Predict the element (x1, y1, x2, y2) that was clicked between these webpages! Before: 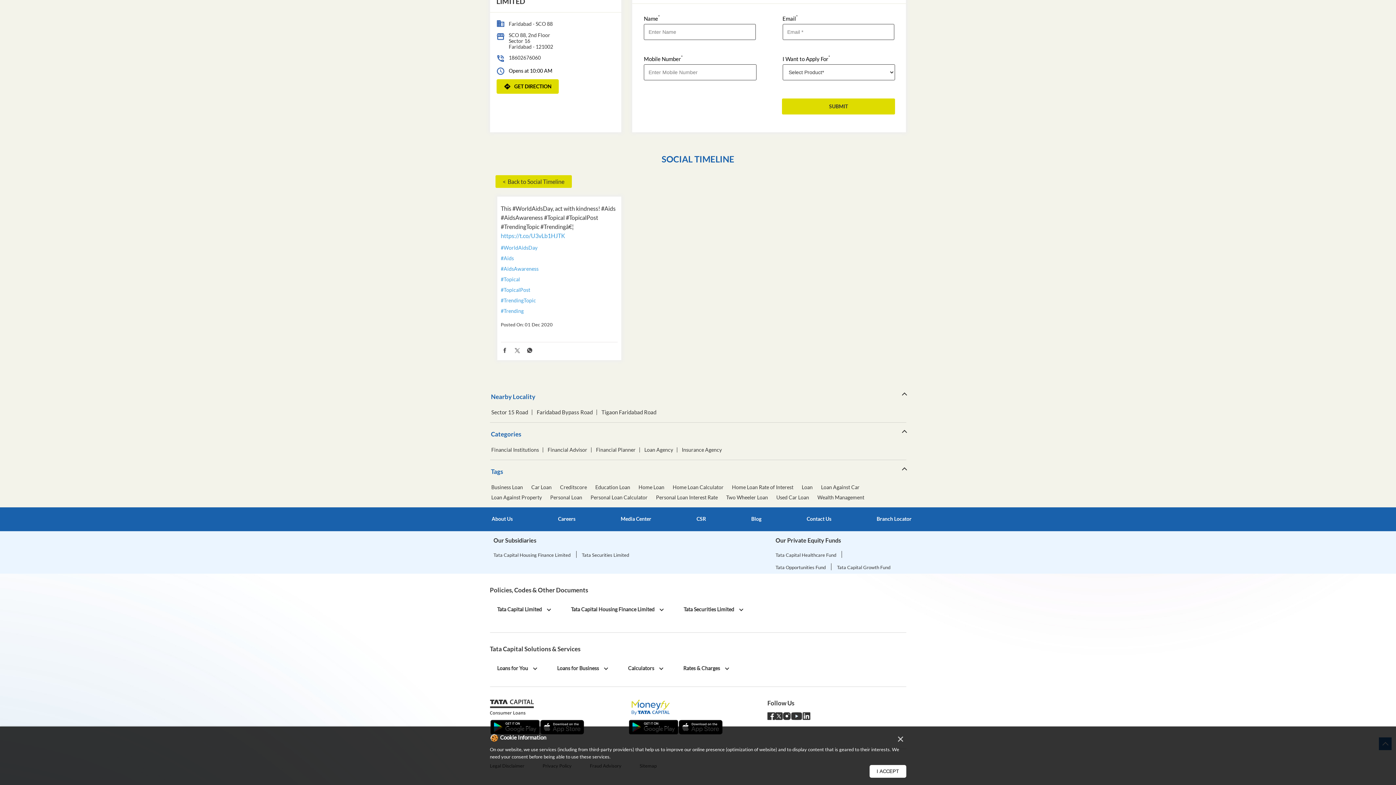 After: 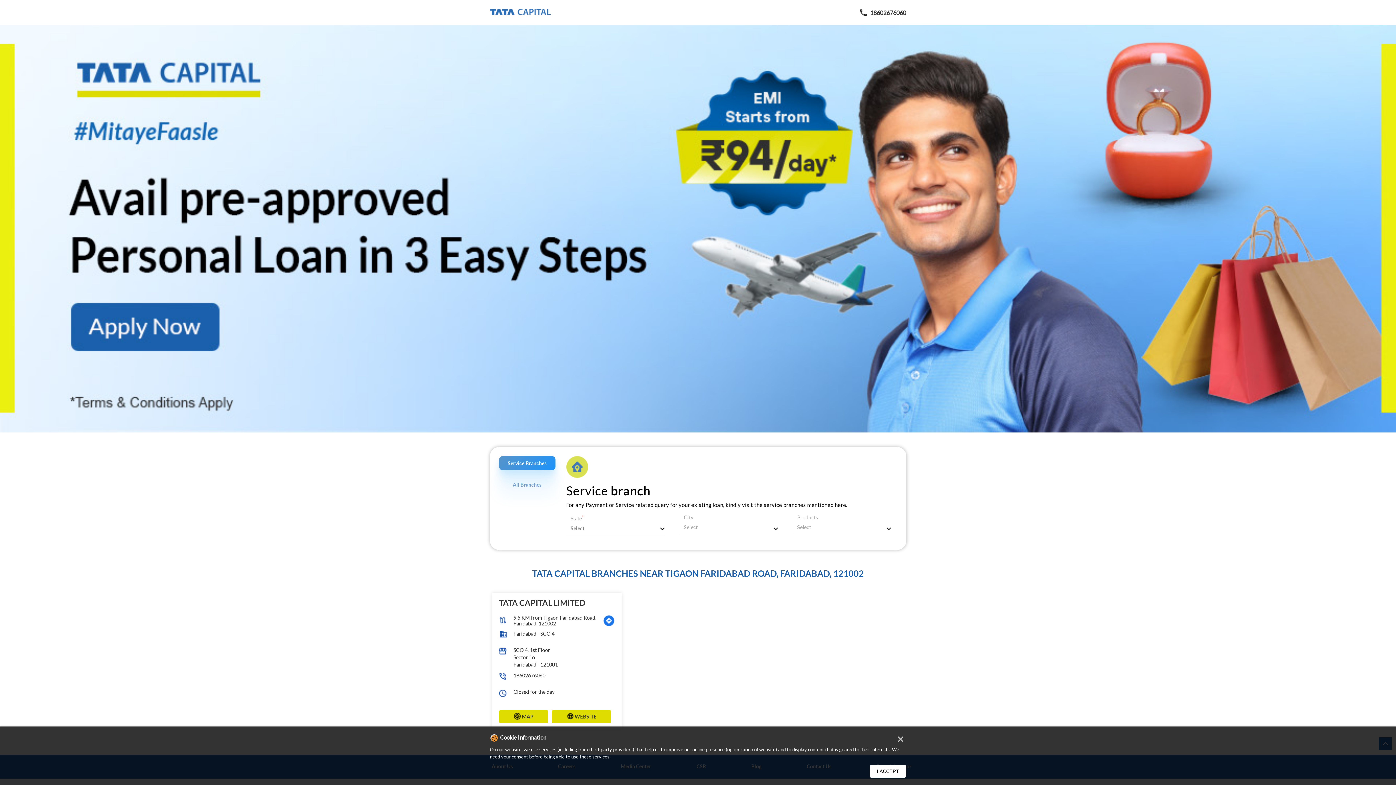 Action: bbox: (601, 409, 656, 415) label: Tigaon Faridabad Road